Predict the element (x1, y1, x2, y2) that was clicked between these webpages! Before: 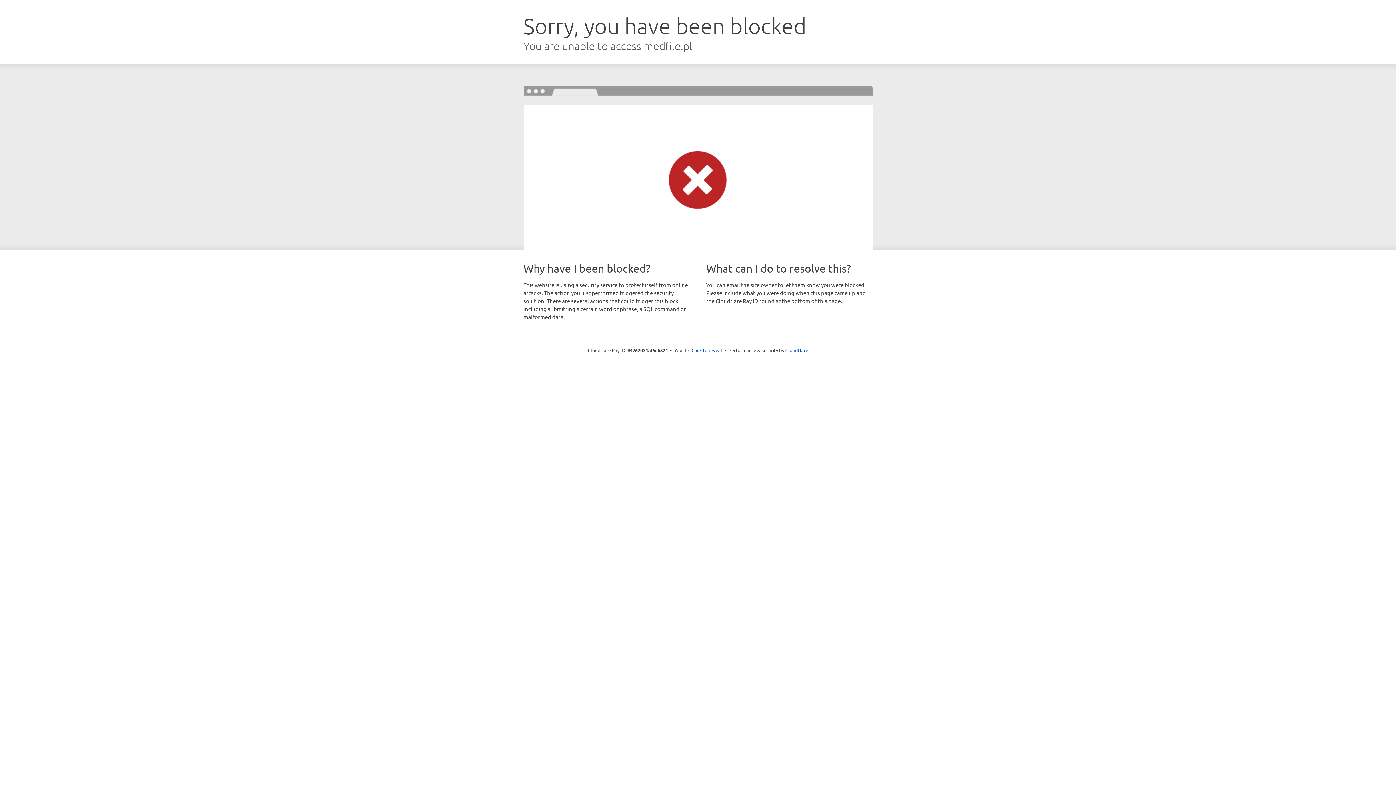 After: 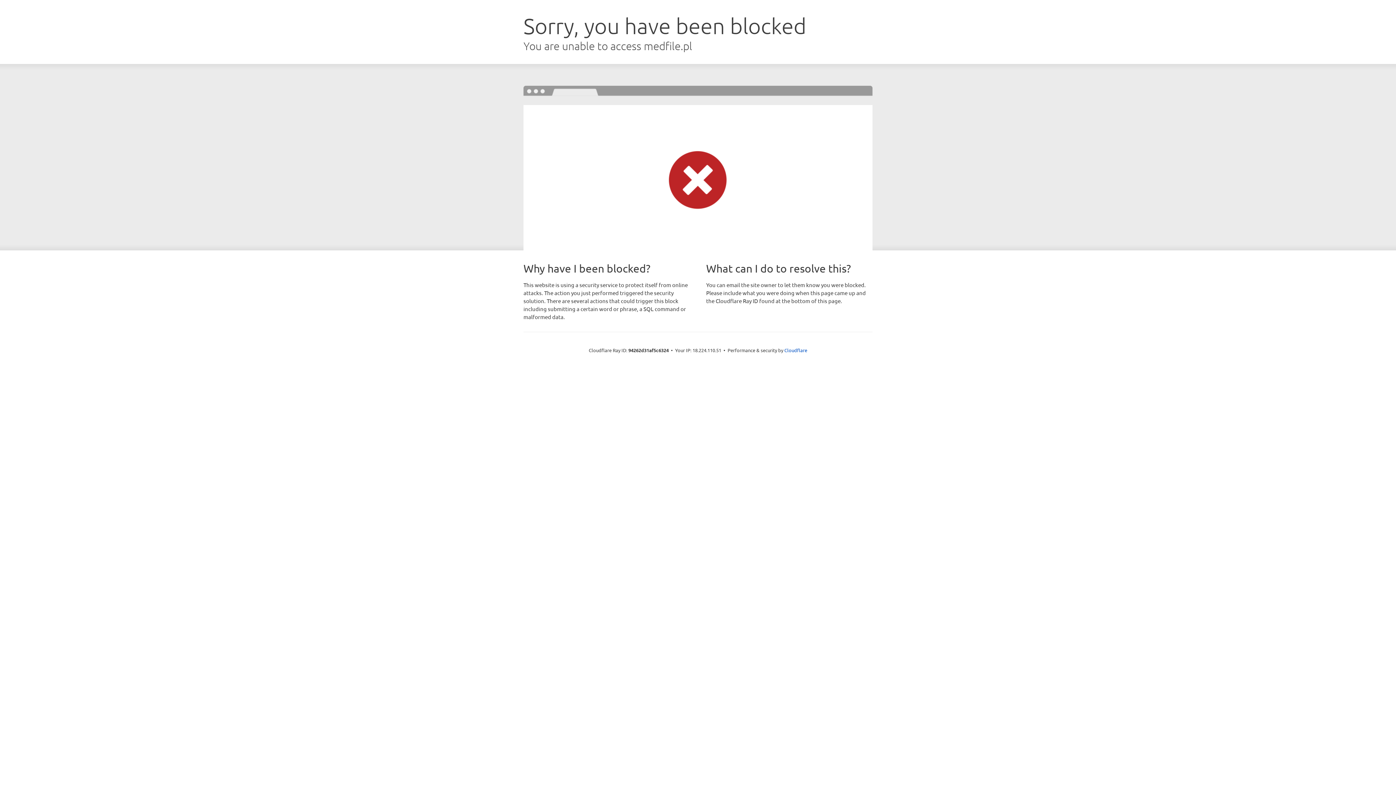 Action: label: Click to reveal bbox: (691, 346, 722, 353)